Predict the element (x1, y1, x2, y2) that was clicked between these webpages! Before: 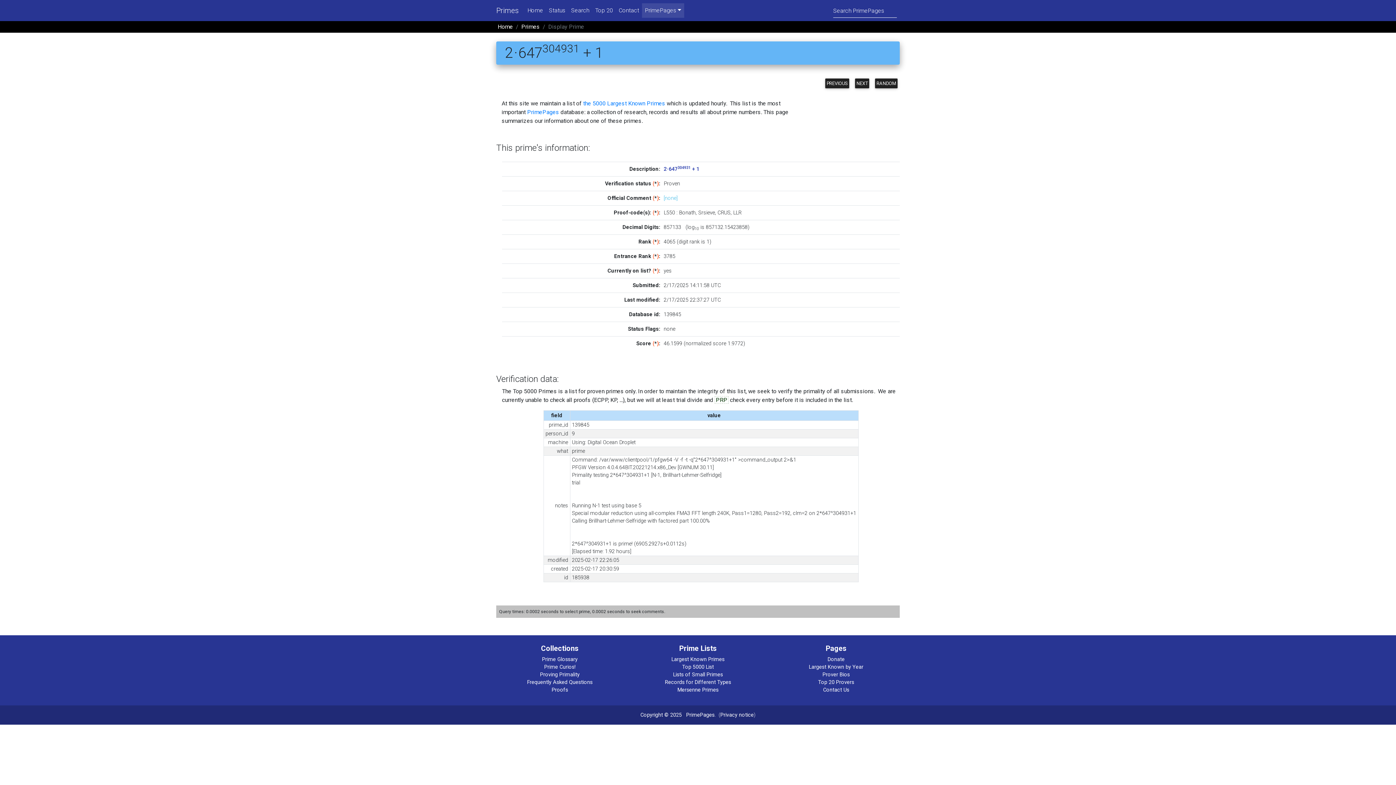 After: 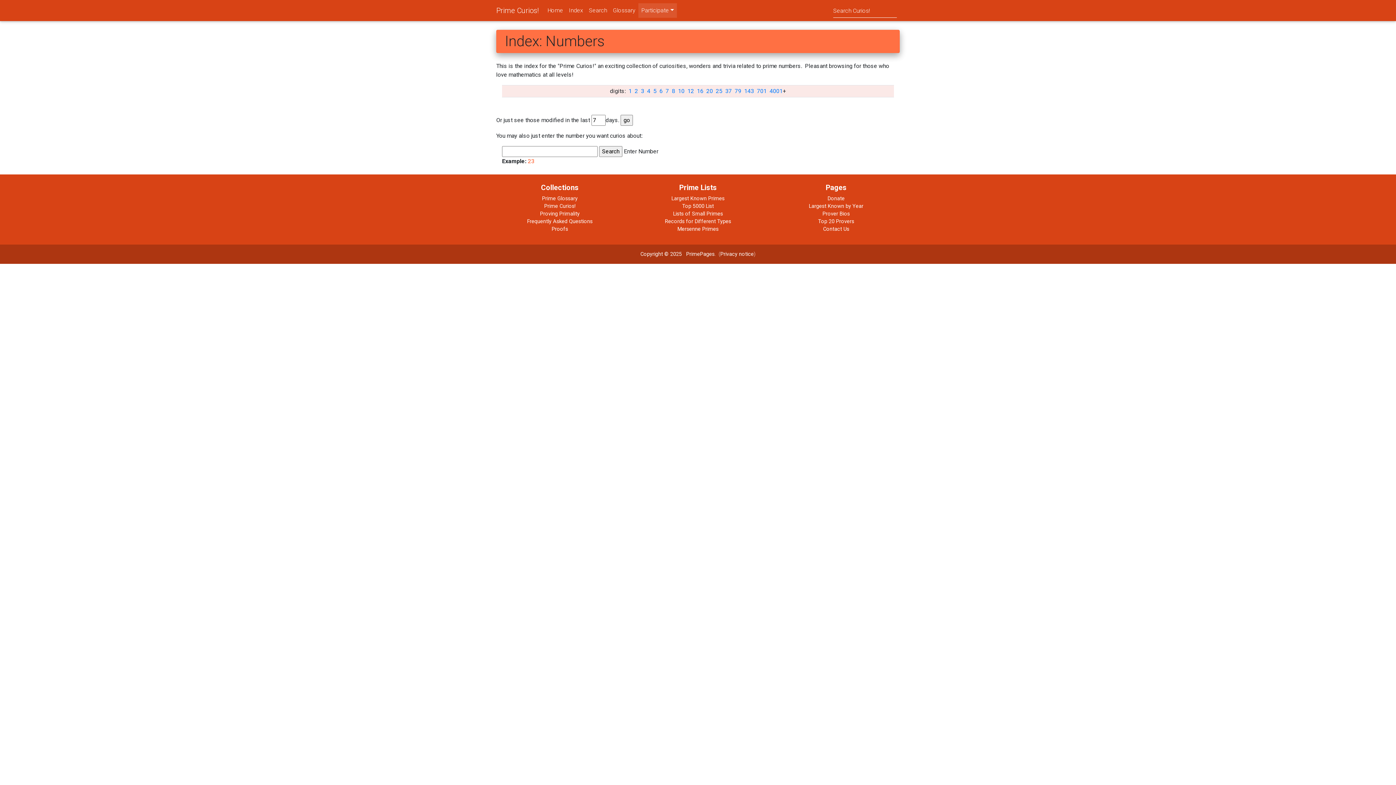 Action: label: Prime Curios! bbox: (544, 664, 575, 670)